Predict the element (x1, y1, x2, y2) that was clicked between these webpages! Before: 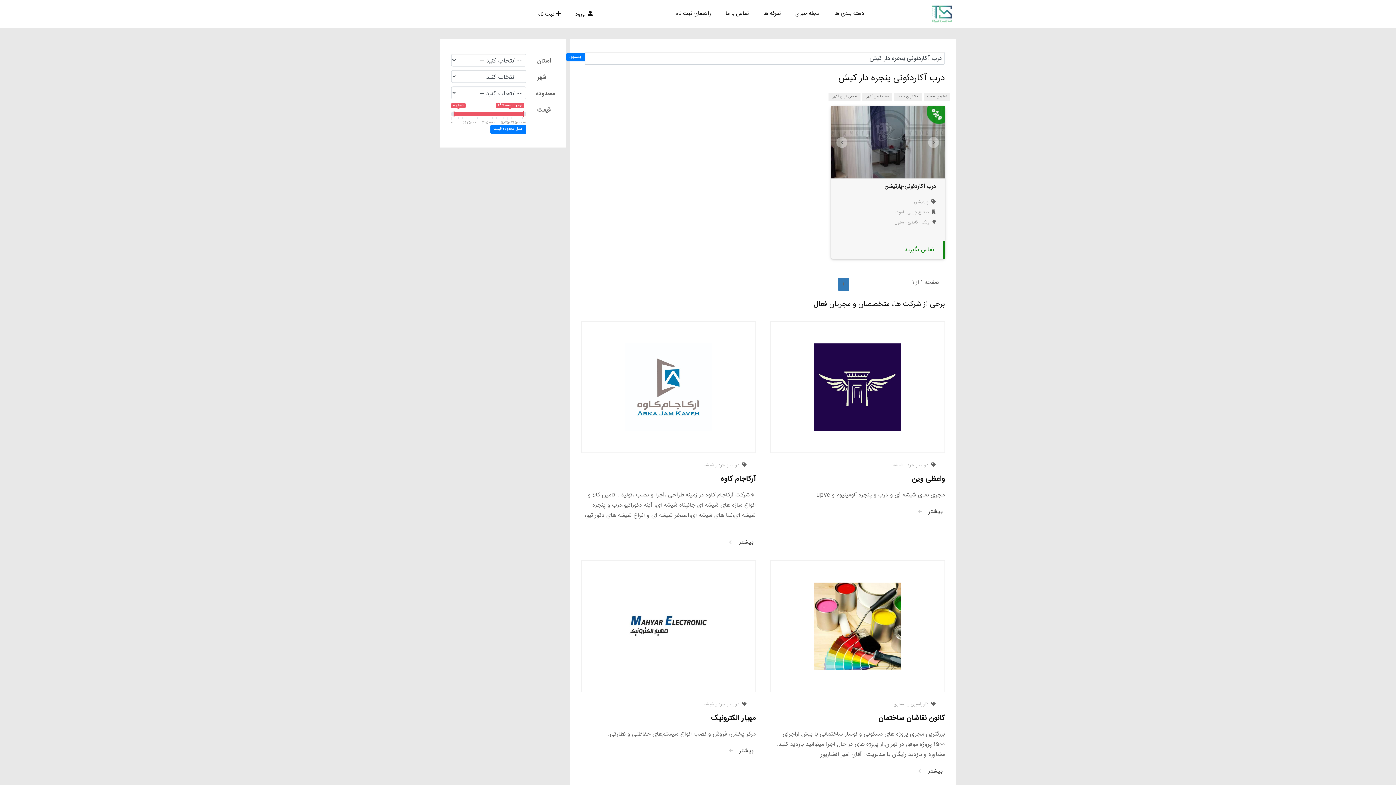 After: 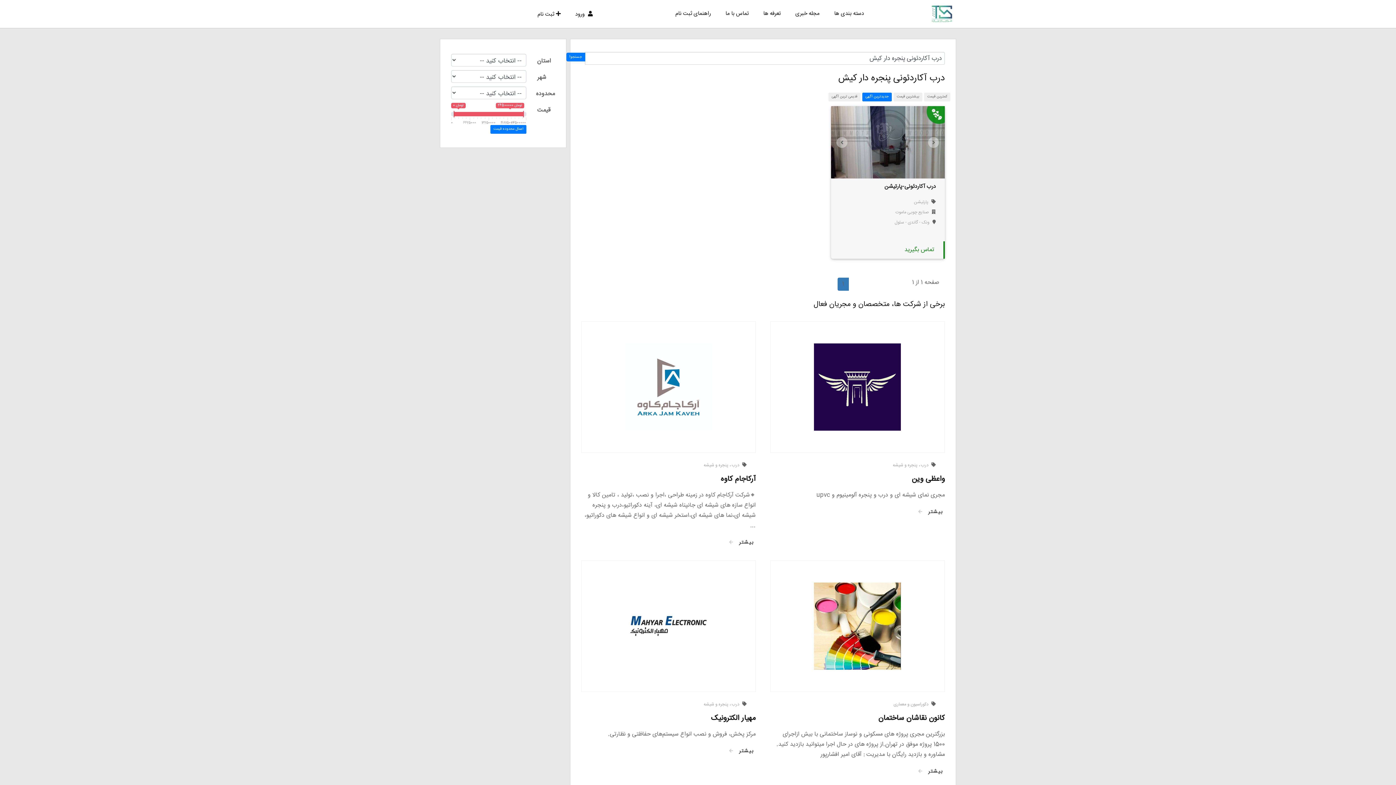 Action: label: جدیدترین آگهی bbox: (862, 92, 892, 101)